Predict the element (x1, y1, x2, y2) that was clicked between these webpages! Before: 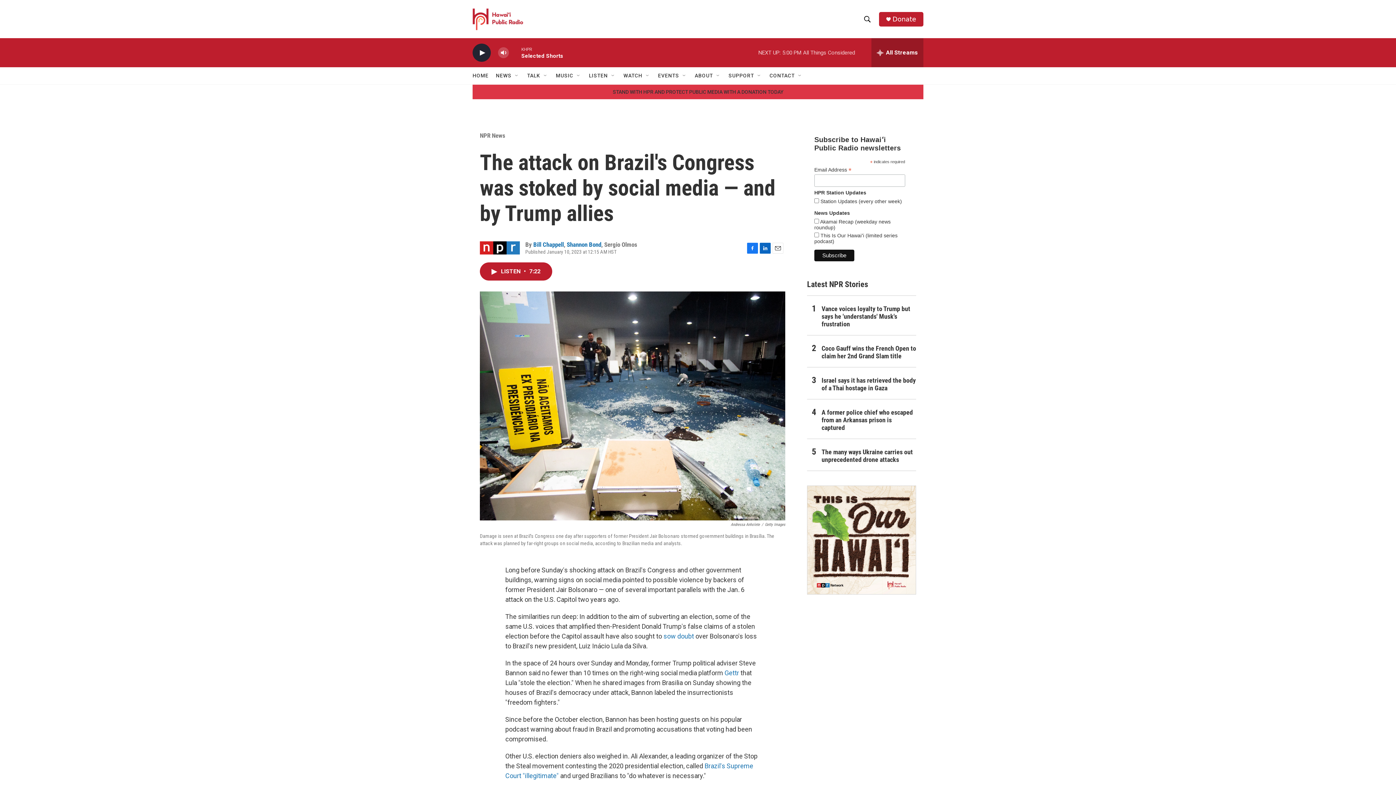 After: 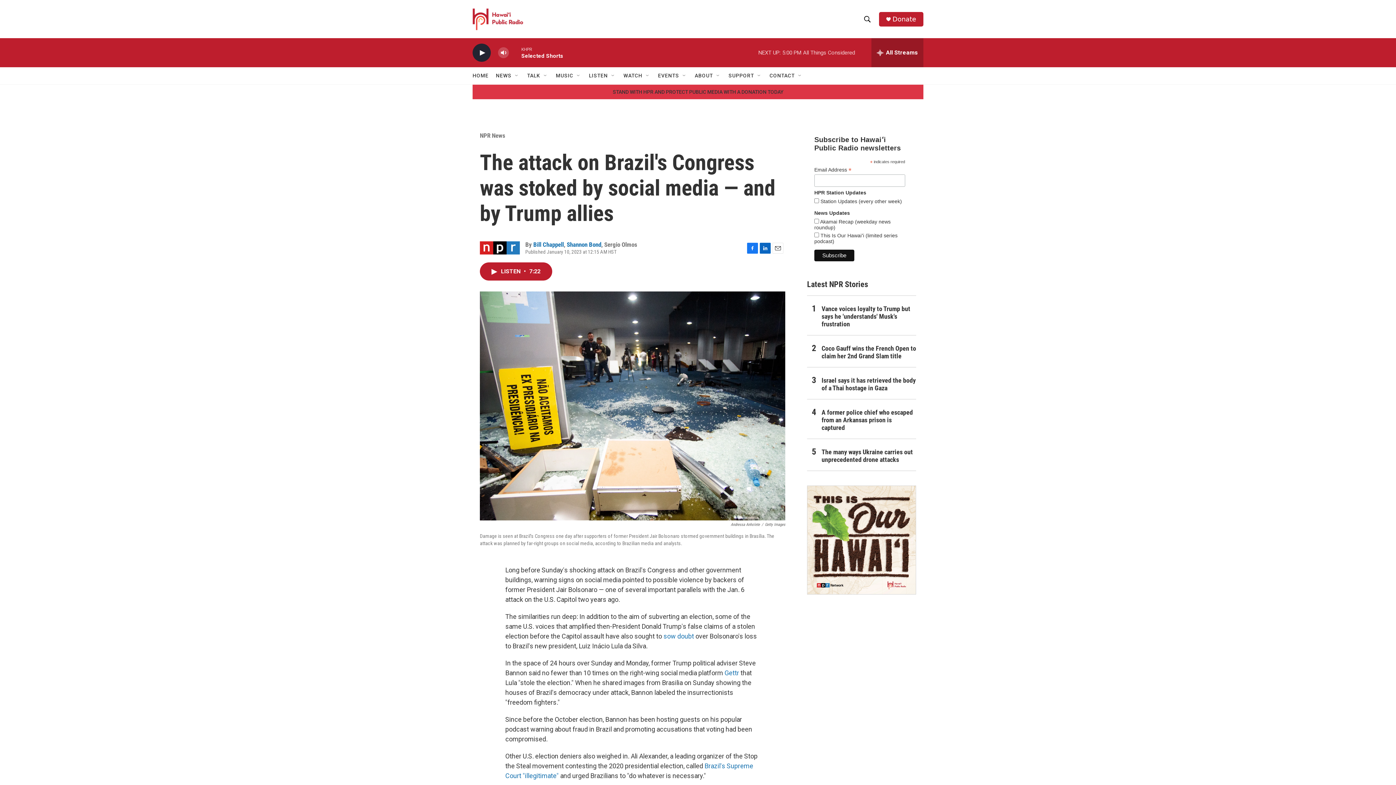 Action: label: Email bbox: (772, 242, 783, 253)